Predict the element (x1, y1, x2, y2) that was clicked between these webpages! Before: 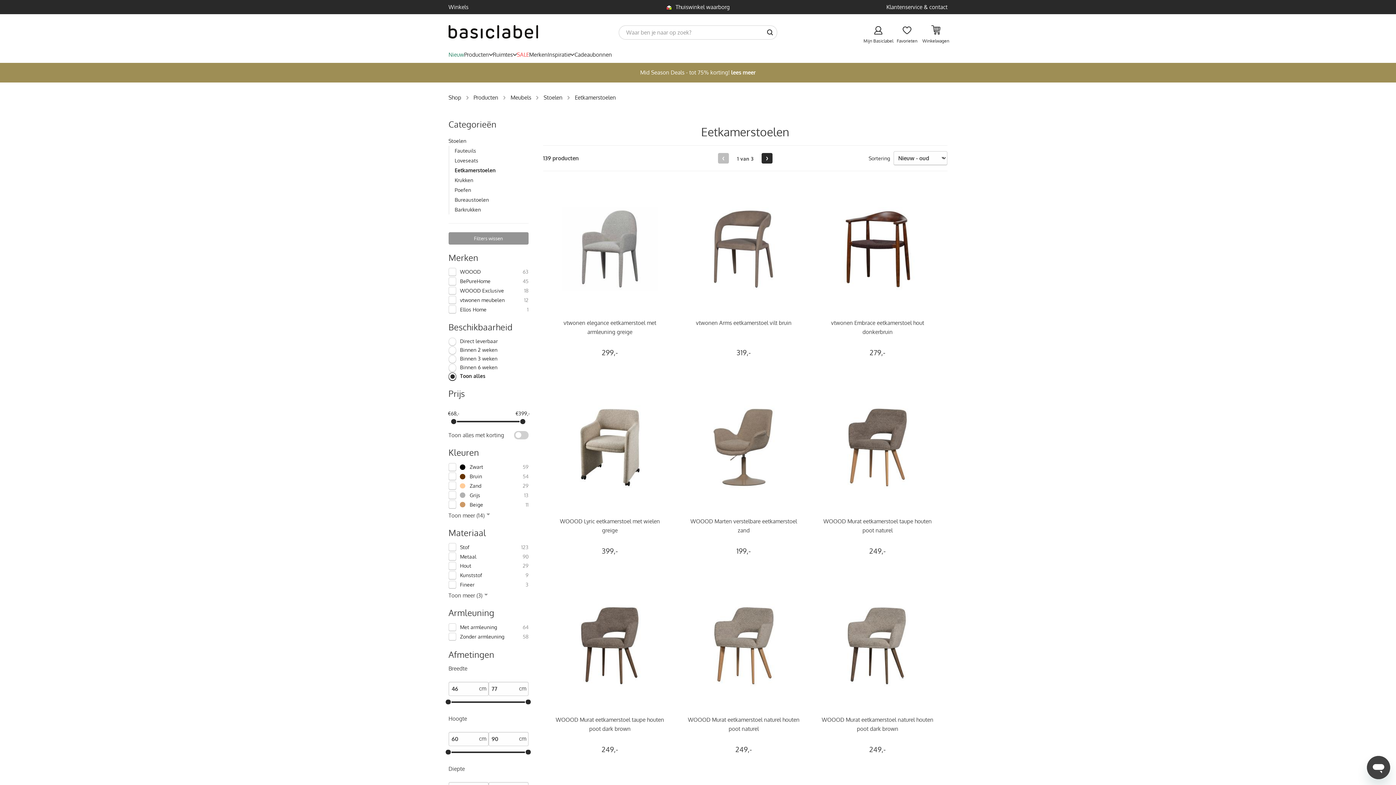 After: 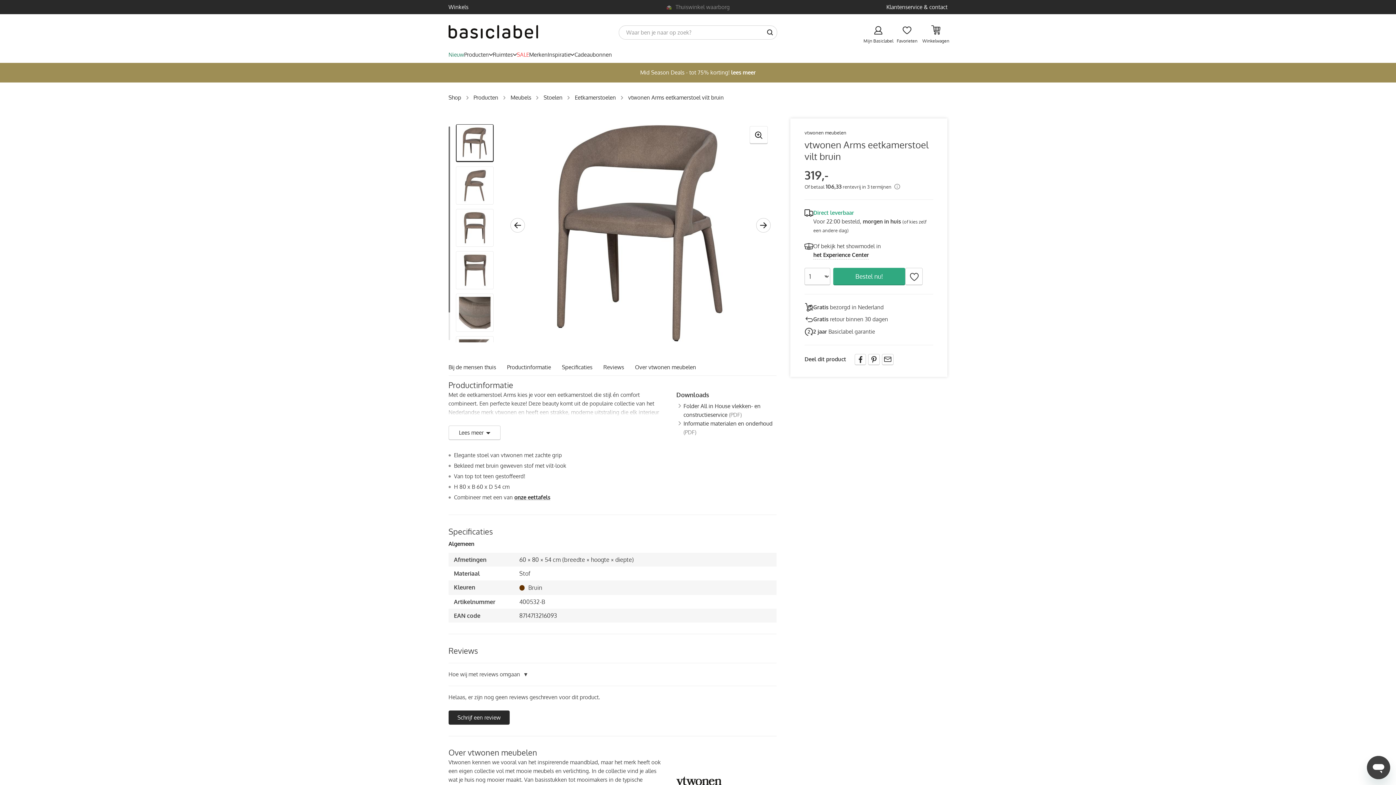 Action: bbox: (685, 190, 802, 307)